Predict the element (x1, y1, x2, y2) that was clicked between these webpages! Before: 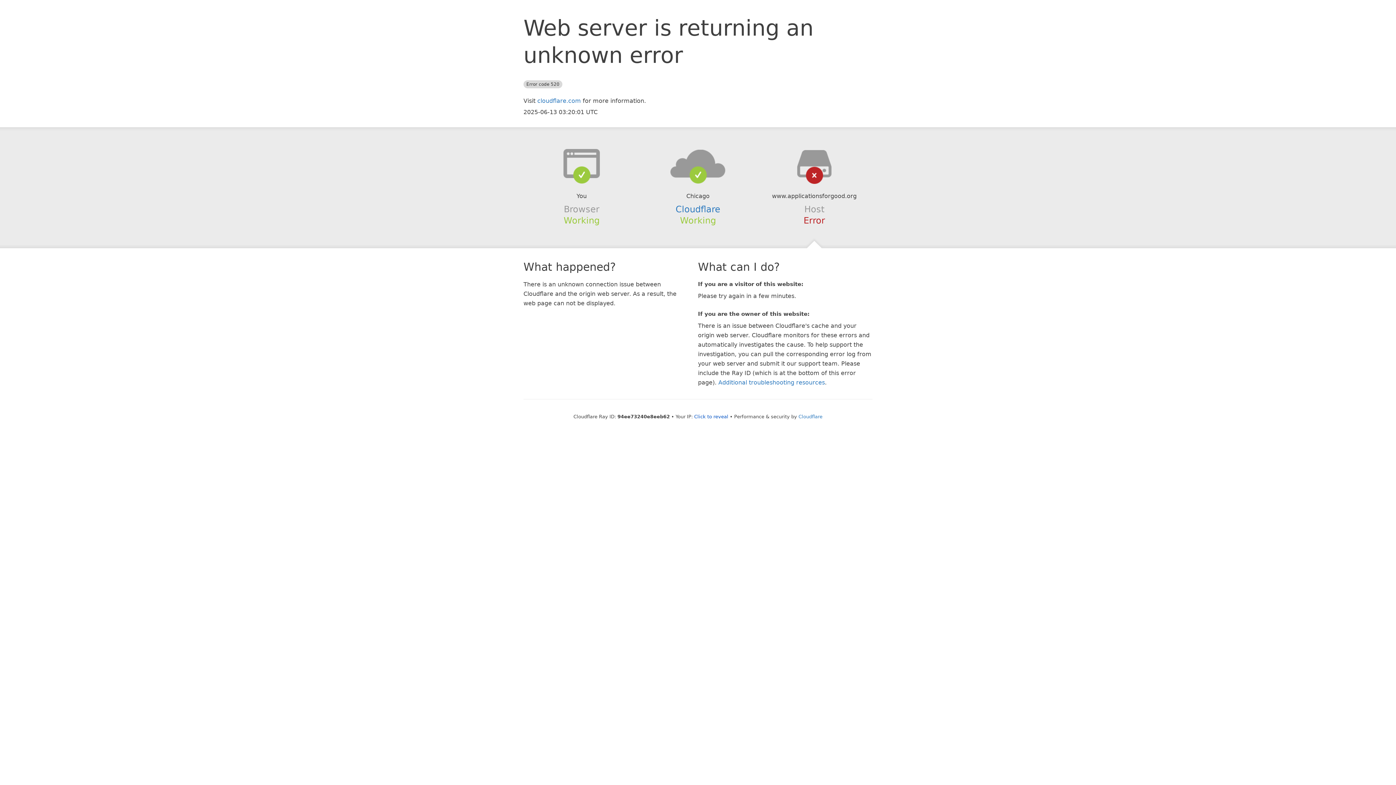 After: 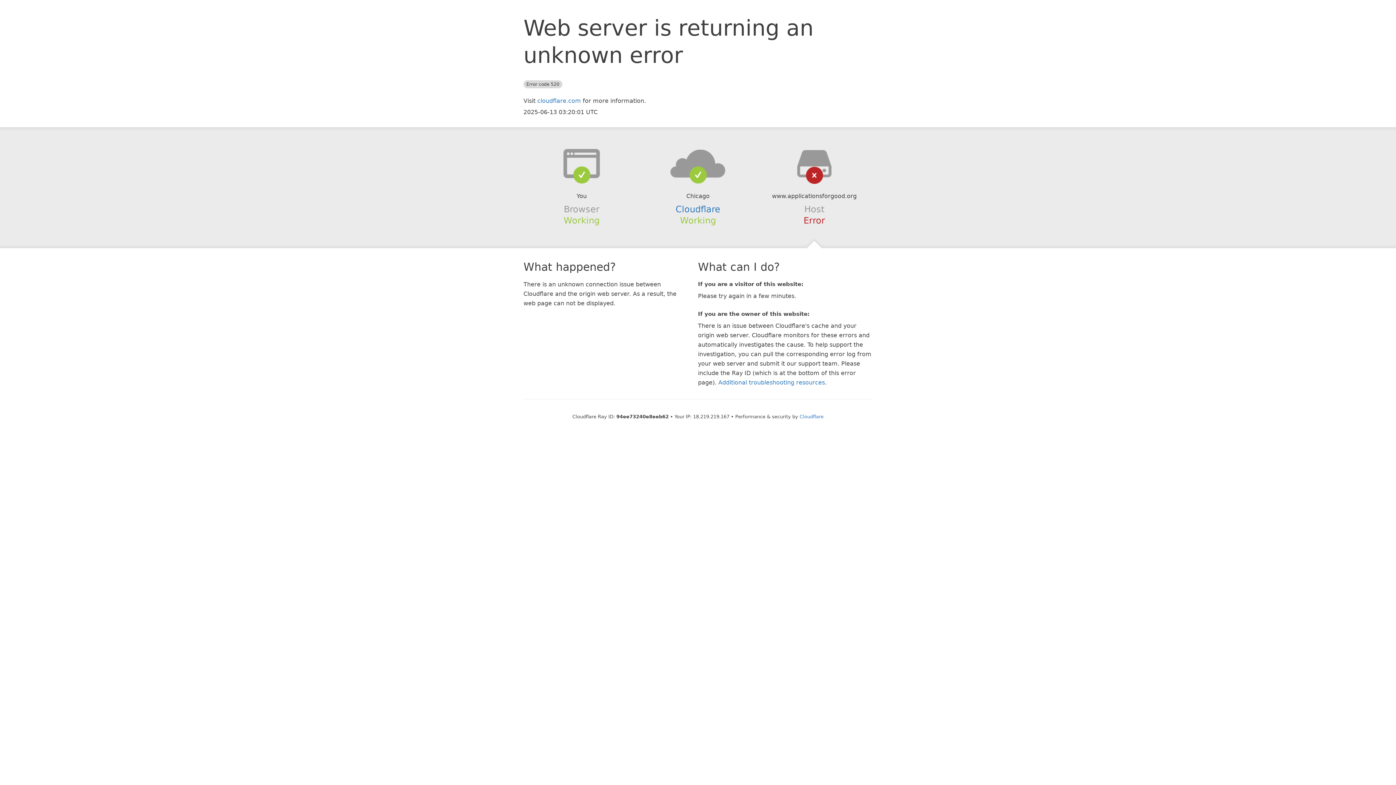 Action: label: Click to reveal bbox: (694, 414, 728, 419)